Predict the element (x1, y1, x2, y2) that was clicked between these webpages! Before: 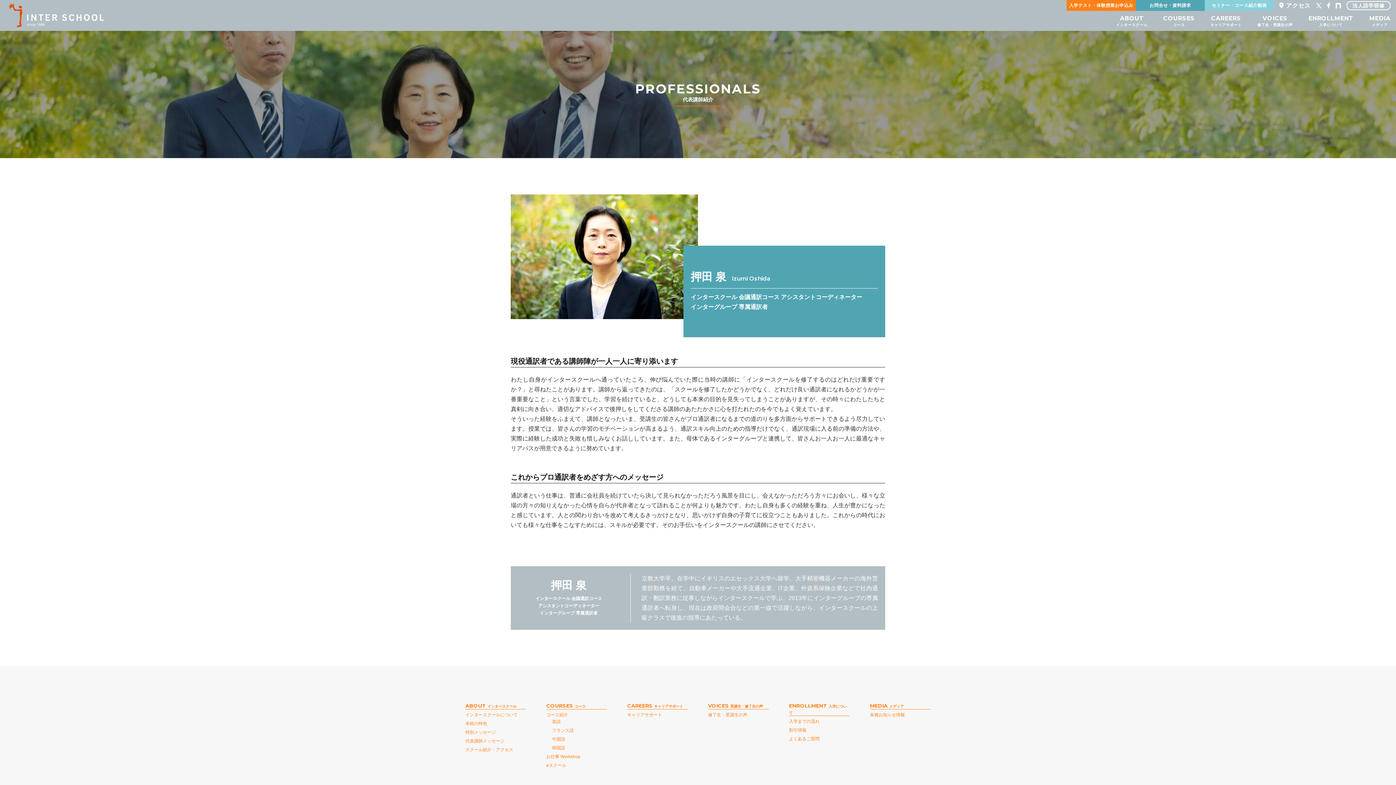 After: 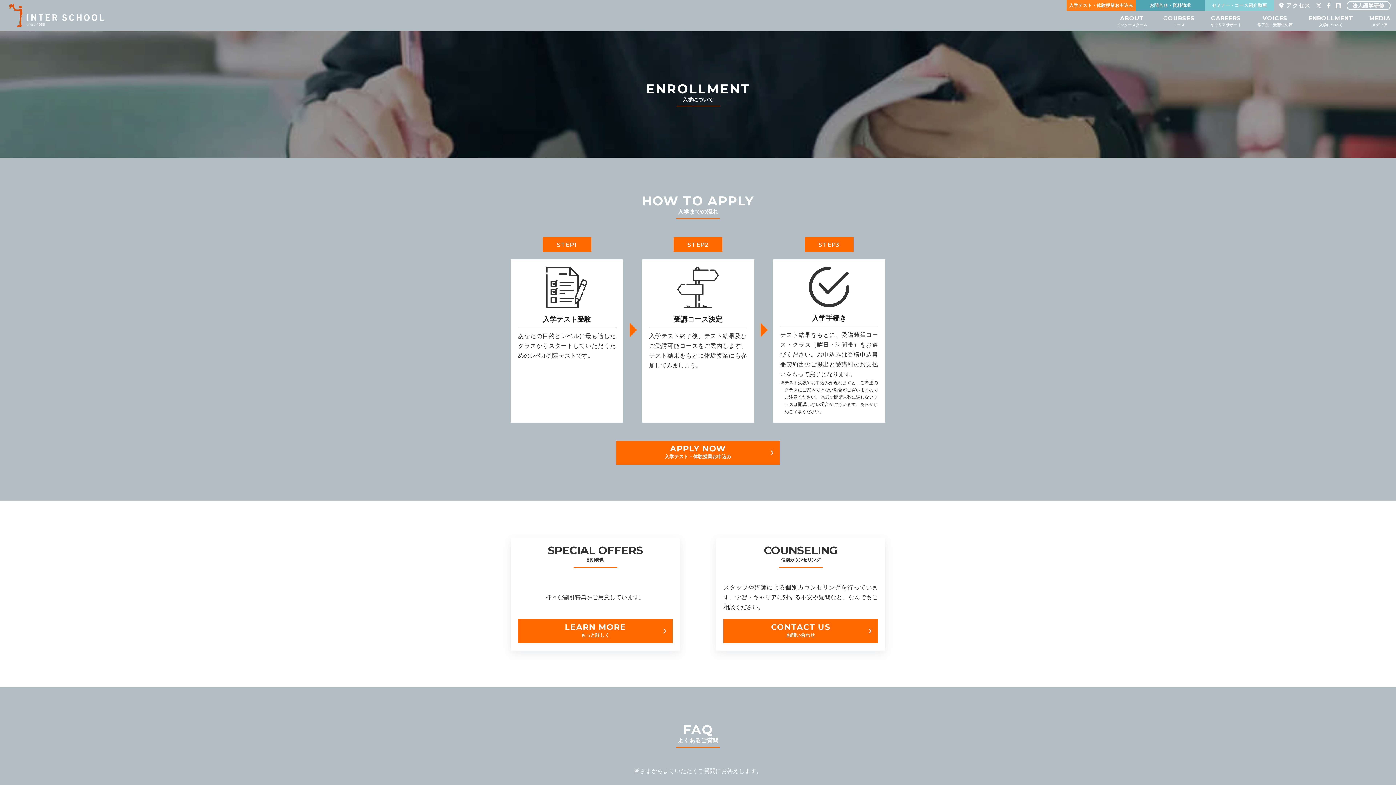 Action: bbox: (789, 719, 819, 724) label: 入学までの流れ